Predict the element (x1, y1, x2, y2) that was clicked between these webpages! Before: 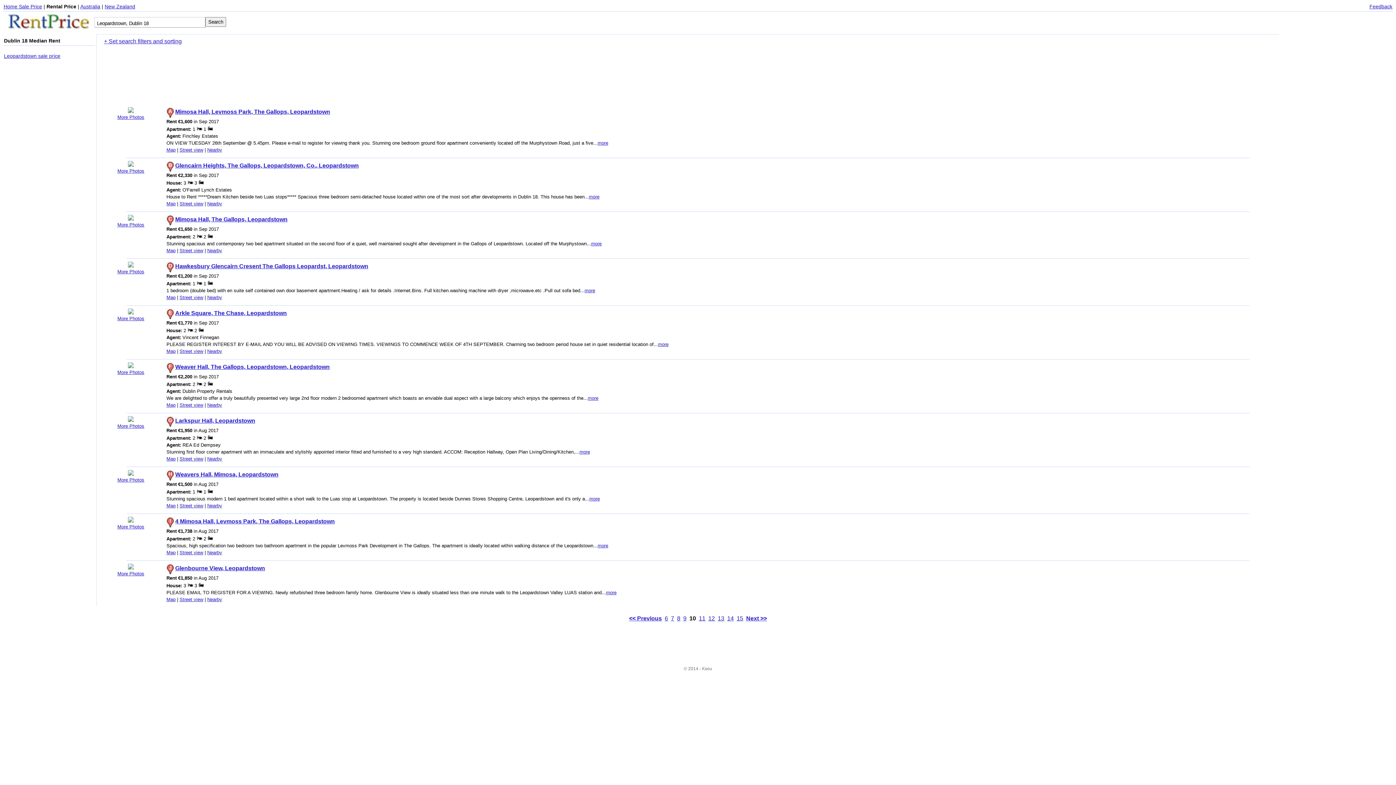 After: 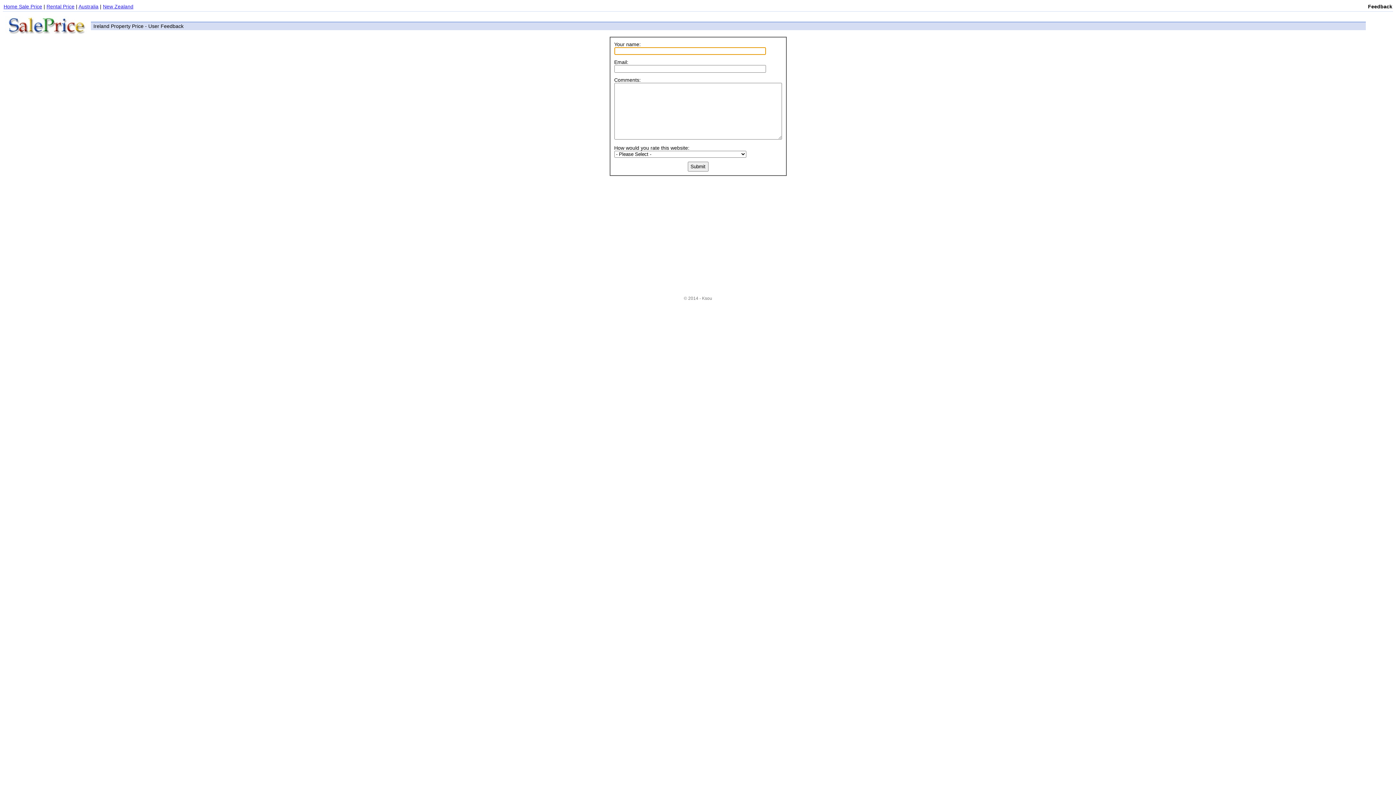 Action: label: Feedback bbox: (1369, 3, 1392, 9)